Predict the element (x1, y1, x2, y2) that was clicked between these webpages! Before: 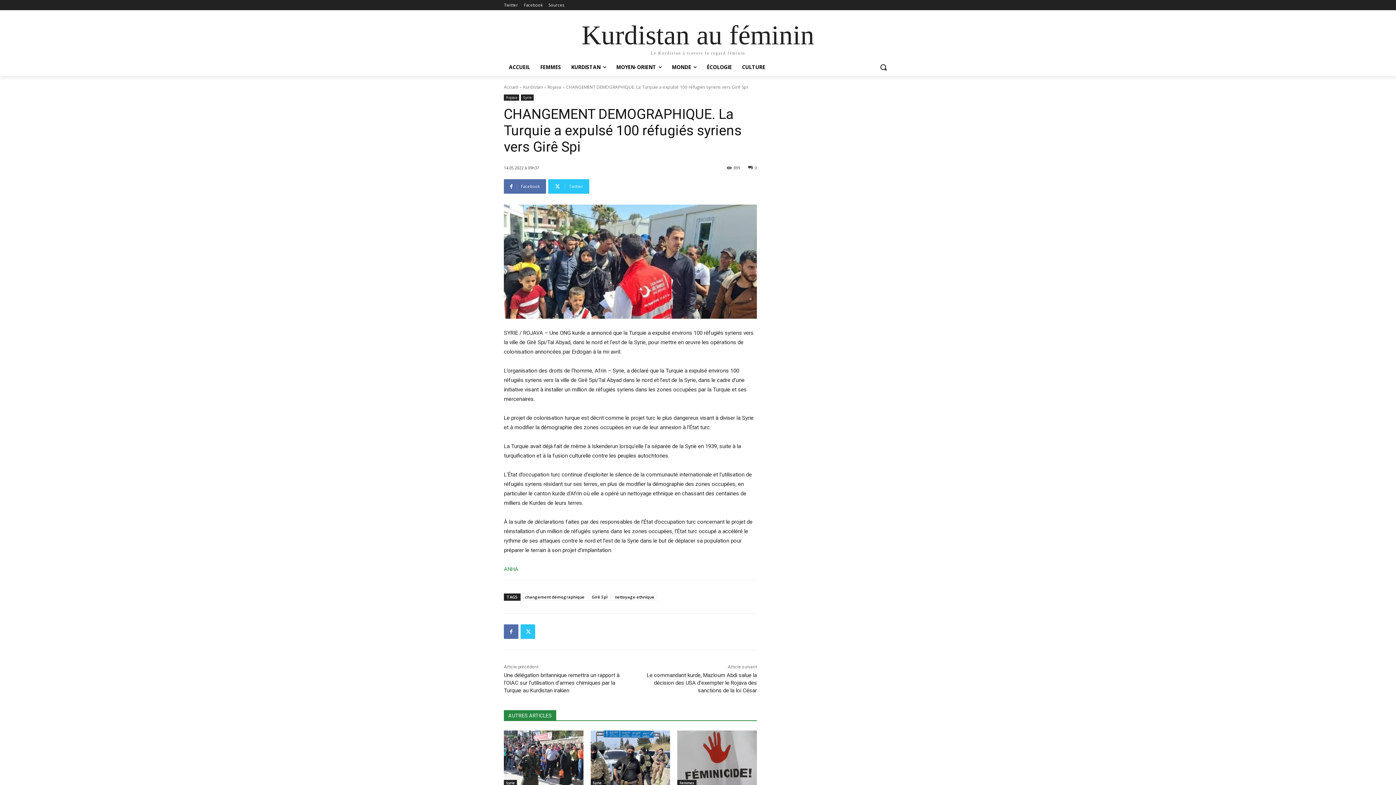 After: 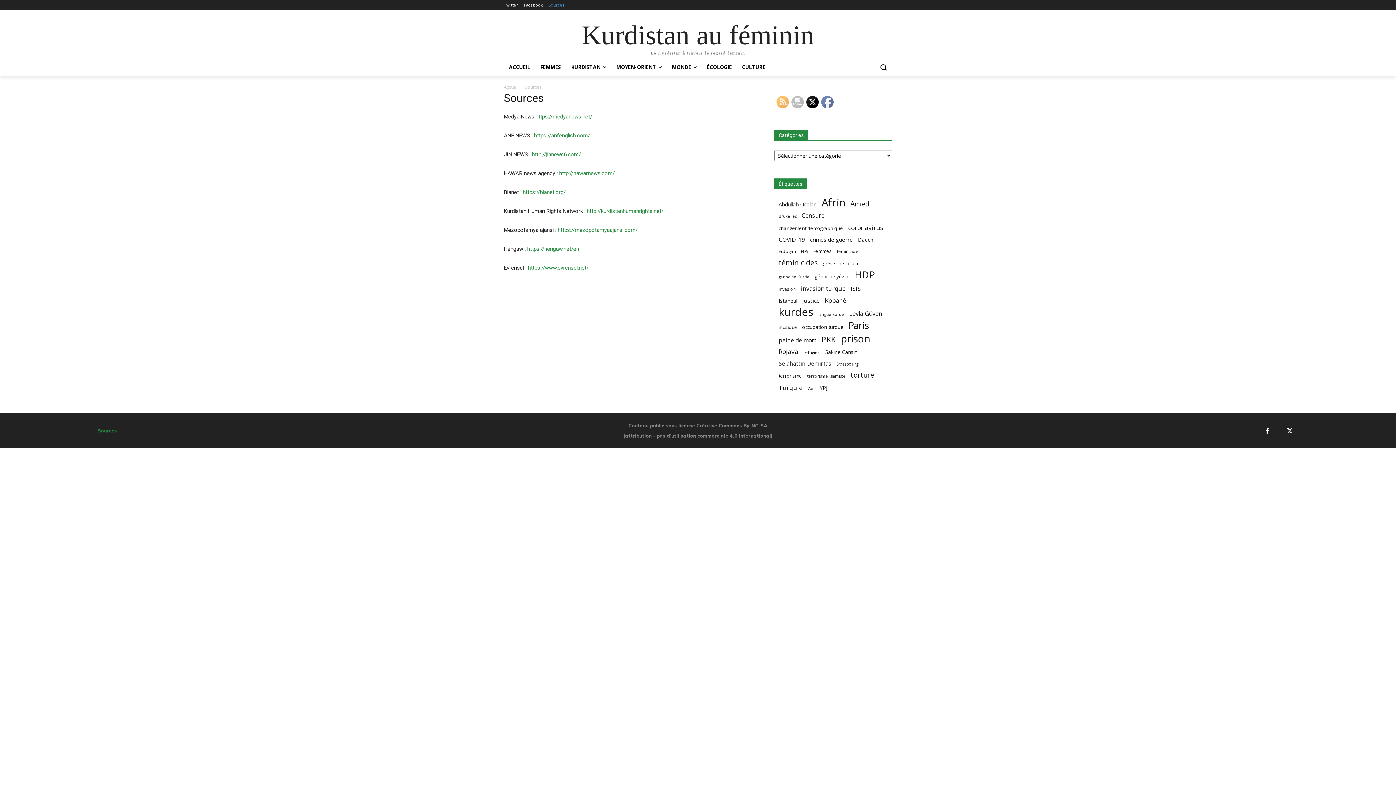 Action: bbox: (548, 0, 564, 10) label: Sources